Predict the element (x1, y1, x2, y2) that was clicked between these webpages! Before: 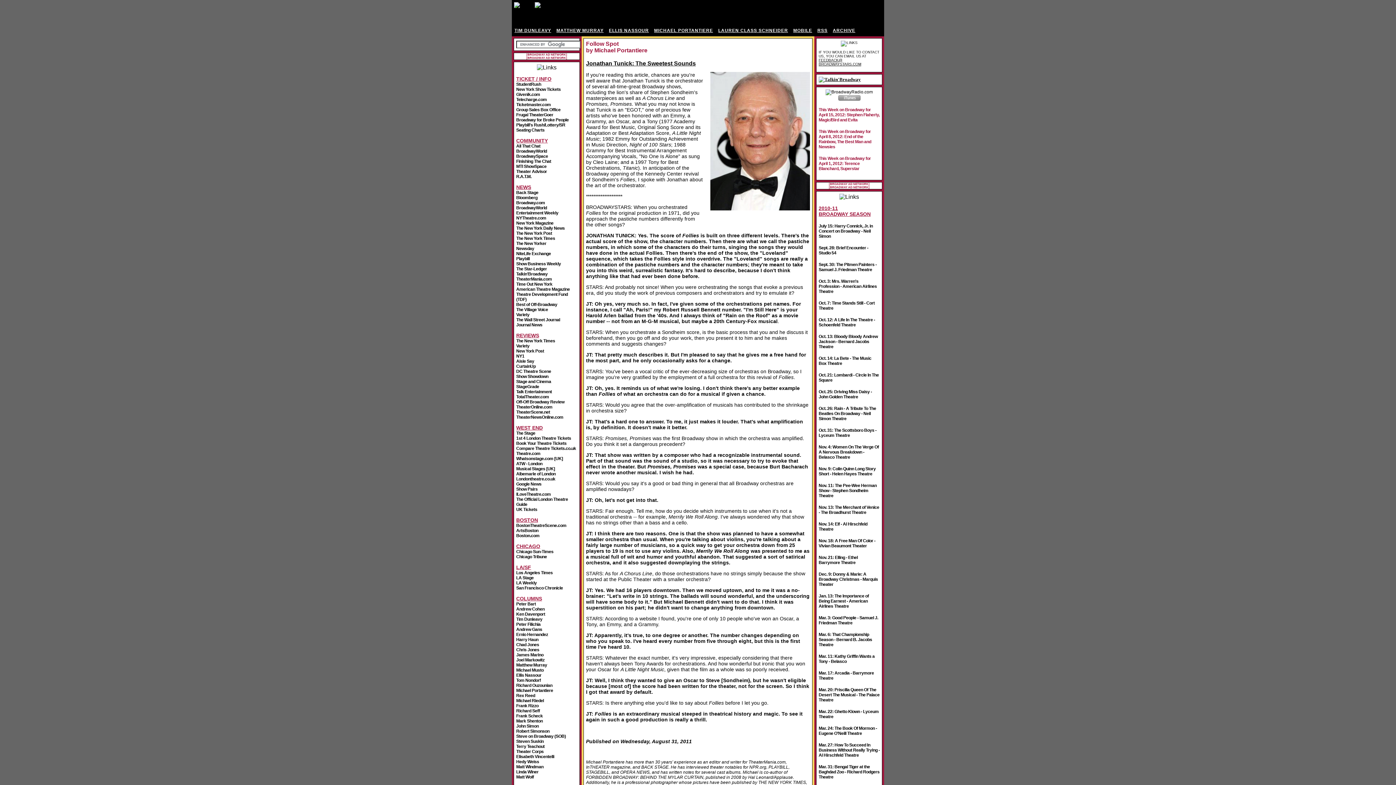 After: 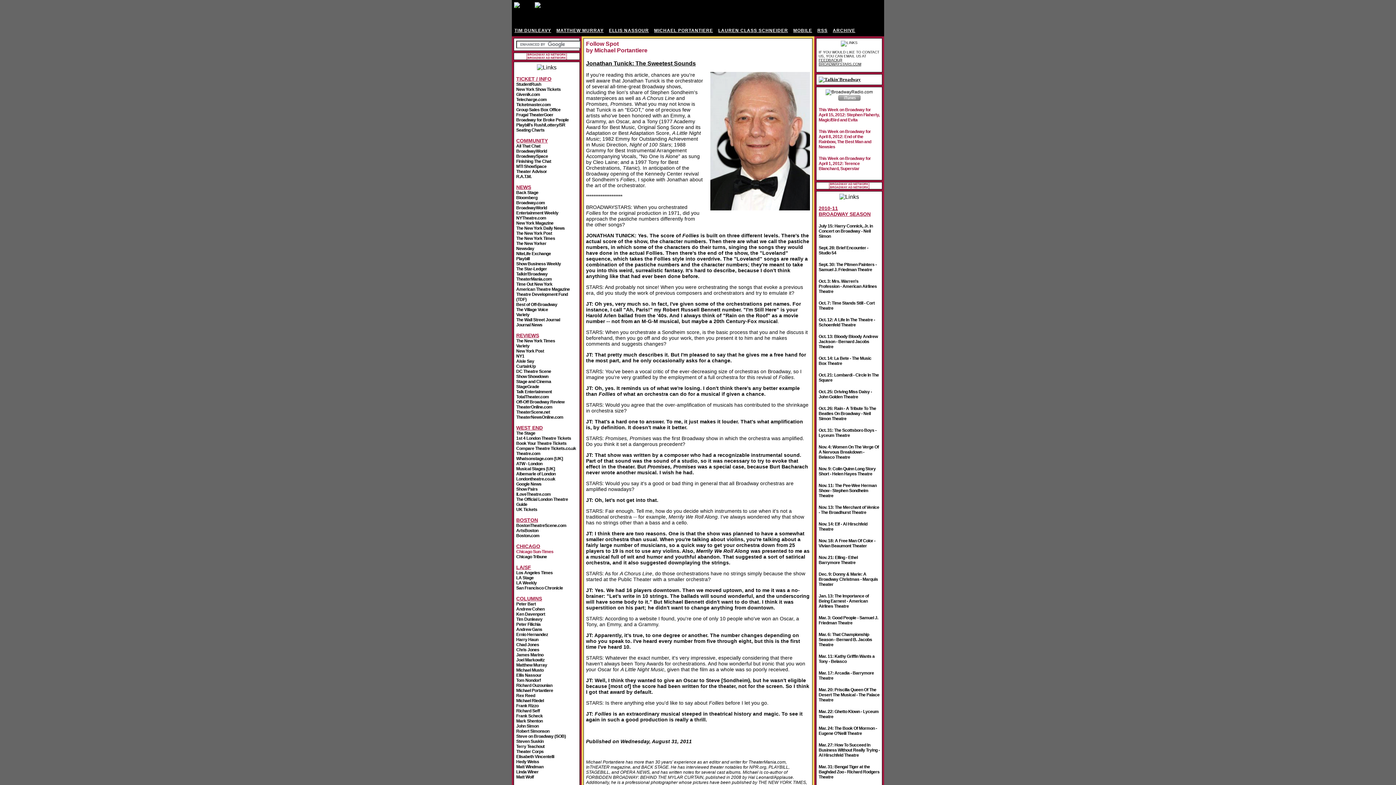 Action: bbox: (516, 549, 577, 554) label: Chicago Sun-Times